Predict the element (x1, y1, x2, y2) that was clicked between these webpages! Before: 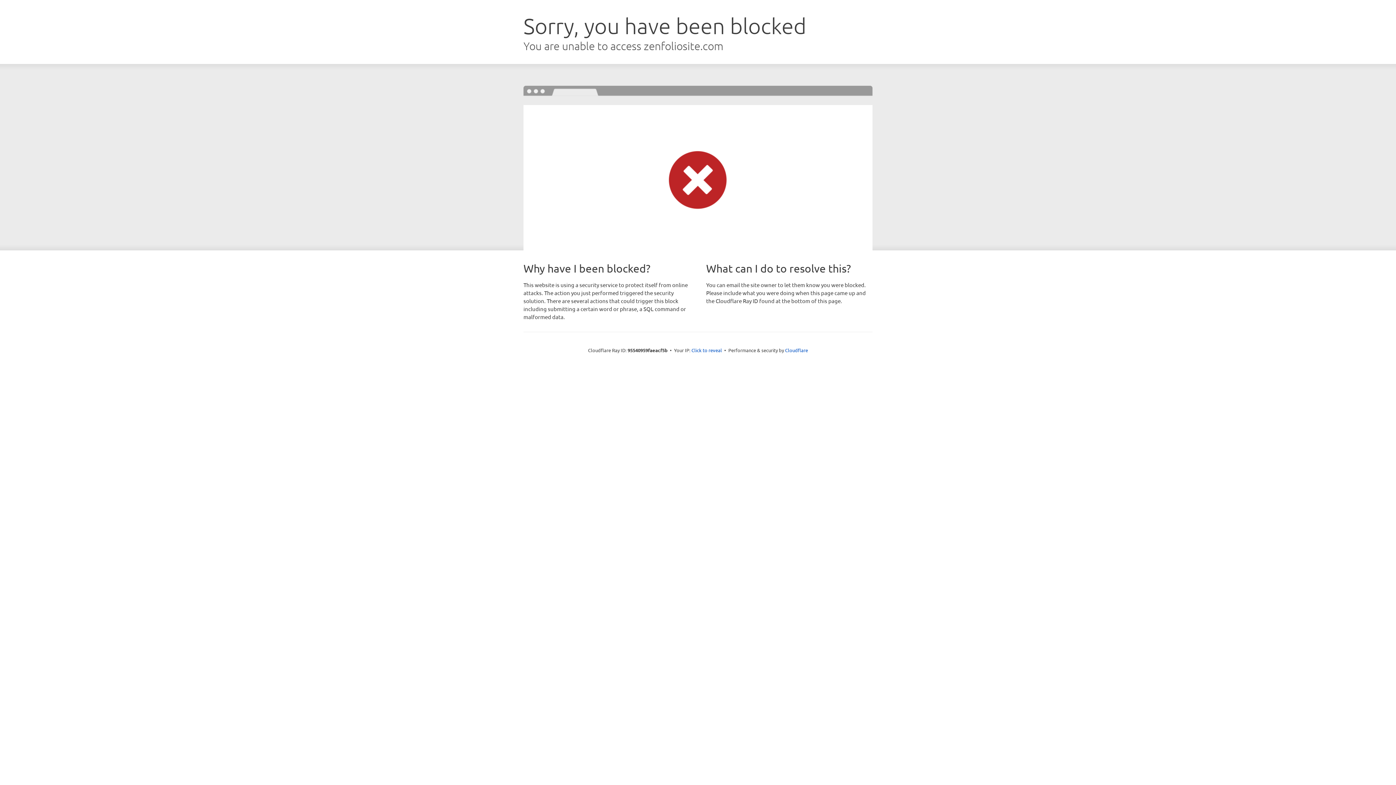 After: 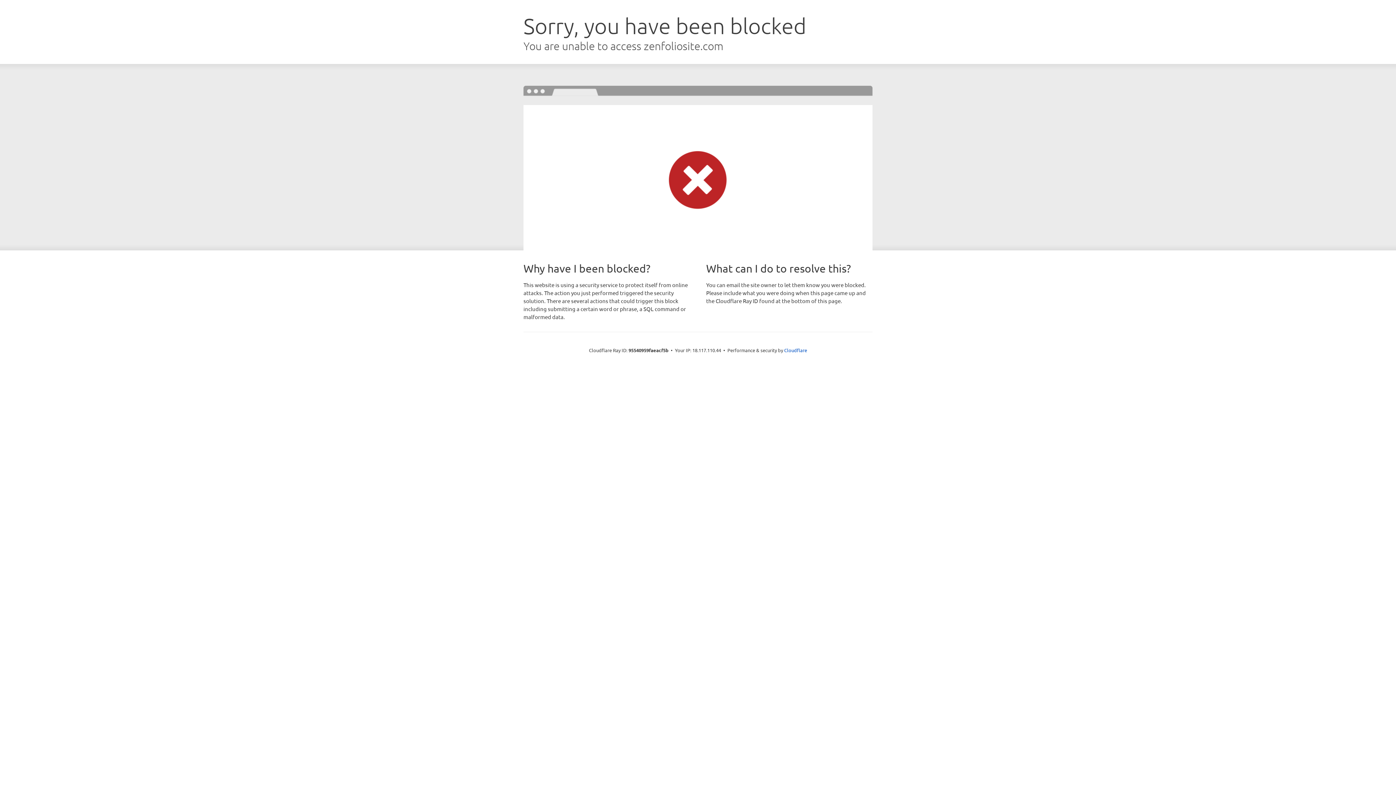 Action: label: Click to reveal bbox: (691, 346, 722, 353)